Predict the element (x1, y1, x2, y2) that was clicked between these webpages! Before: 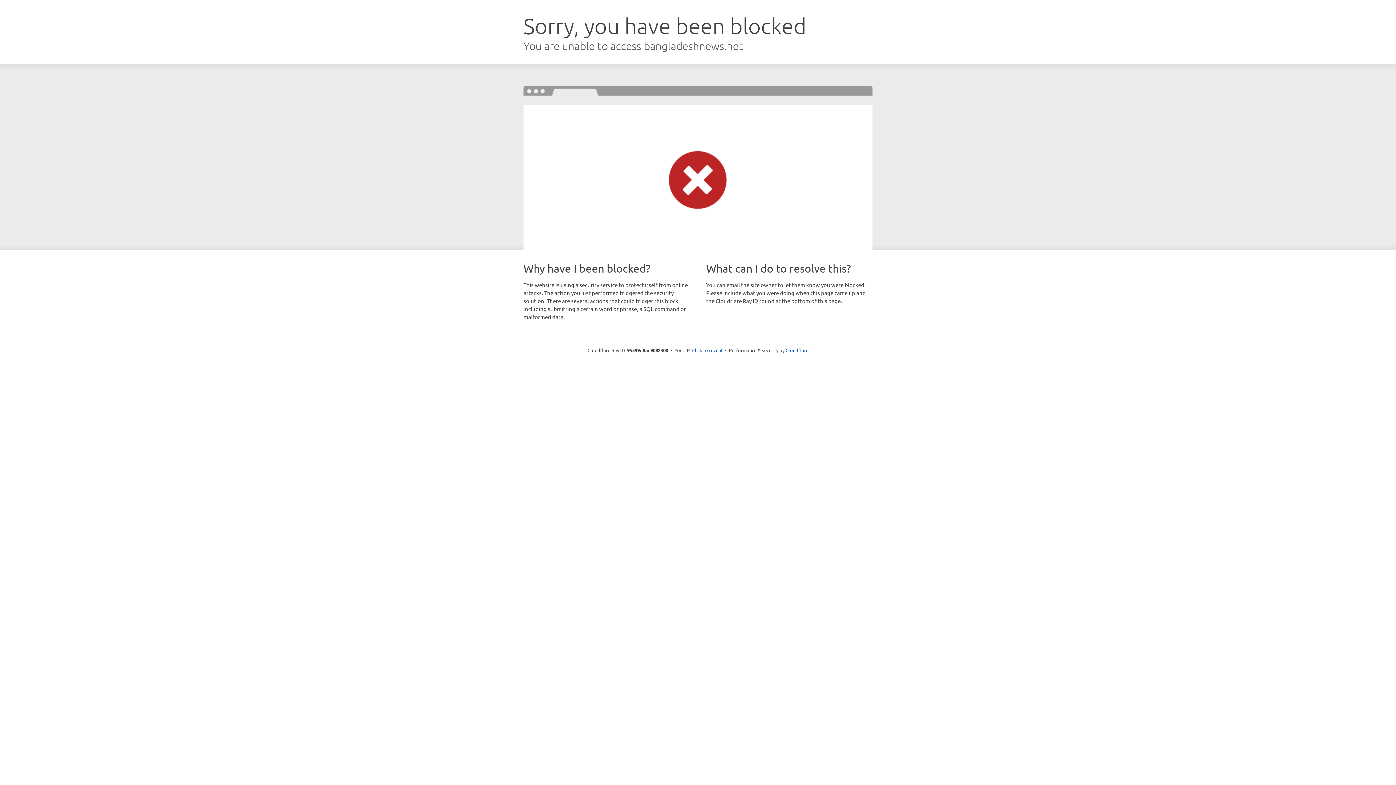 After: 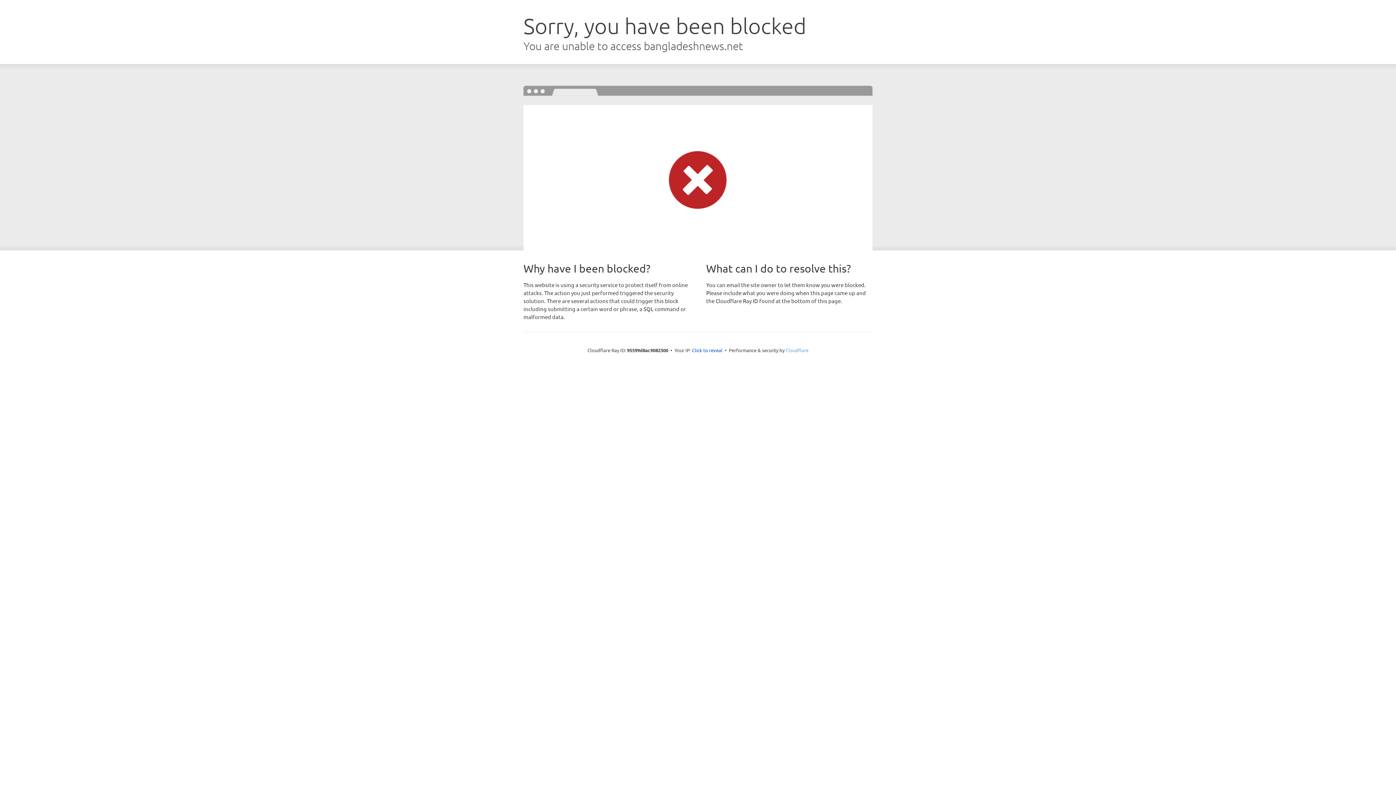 Action: bbox: (785, 347, 808, 353) label: Cloudflare